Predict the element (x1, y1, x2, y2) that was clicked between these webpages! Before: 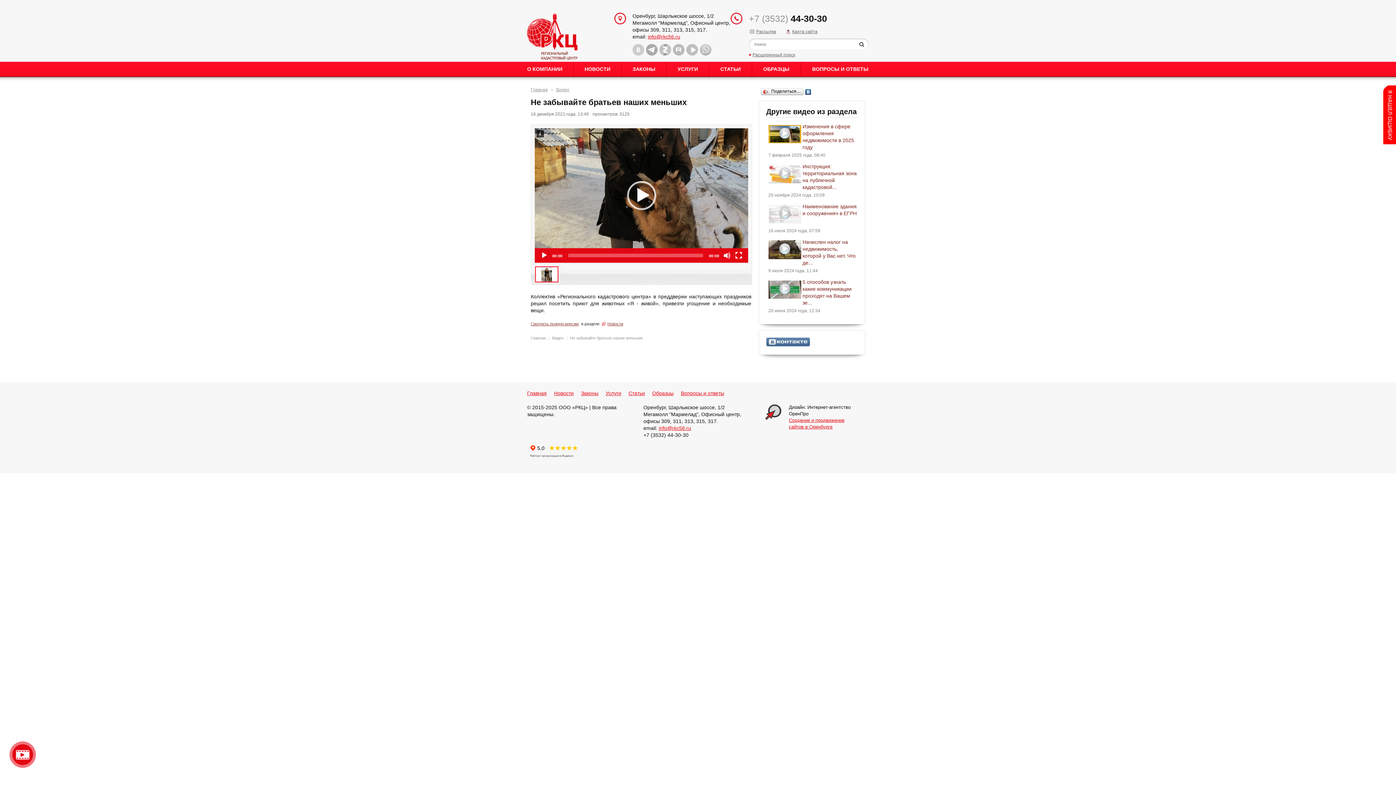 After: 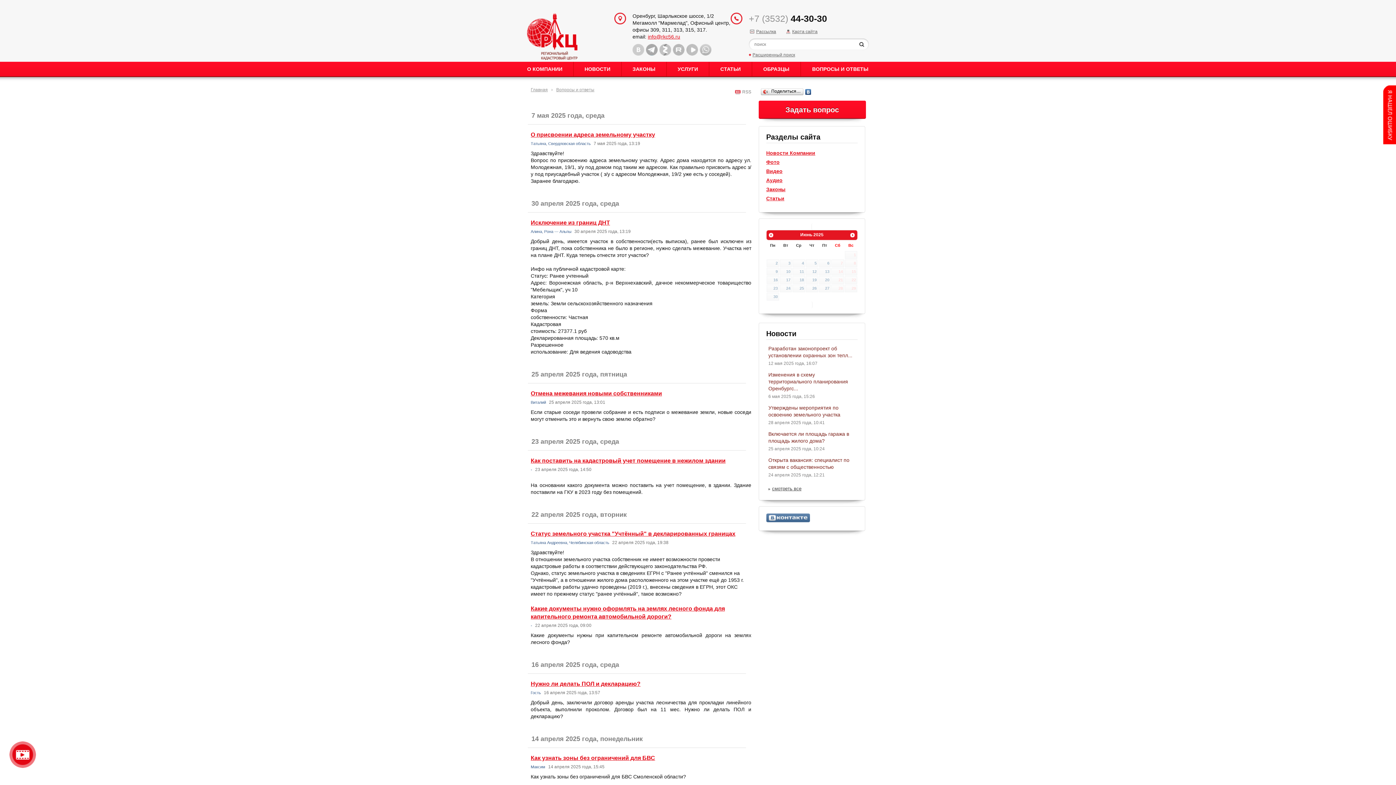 Action: bbox: (681, 390, 724, 396) label: Вопросы и ответы